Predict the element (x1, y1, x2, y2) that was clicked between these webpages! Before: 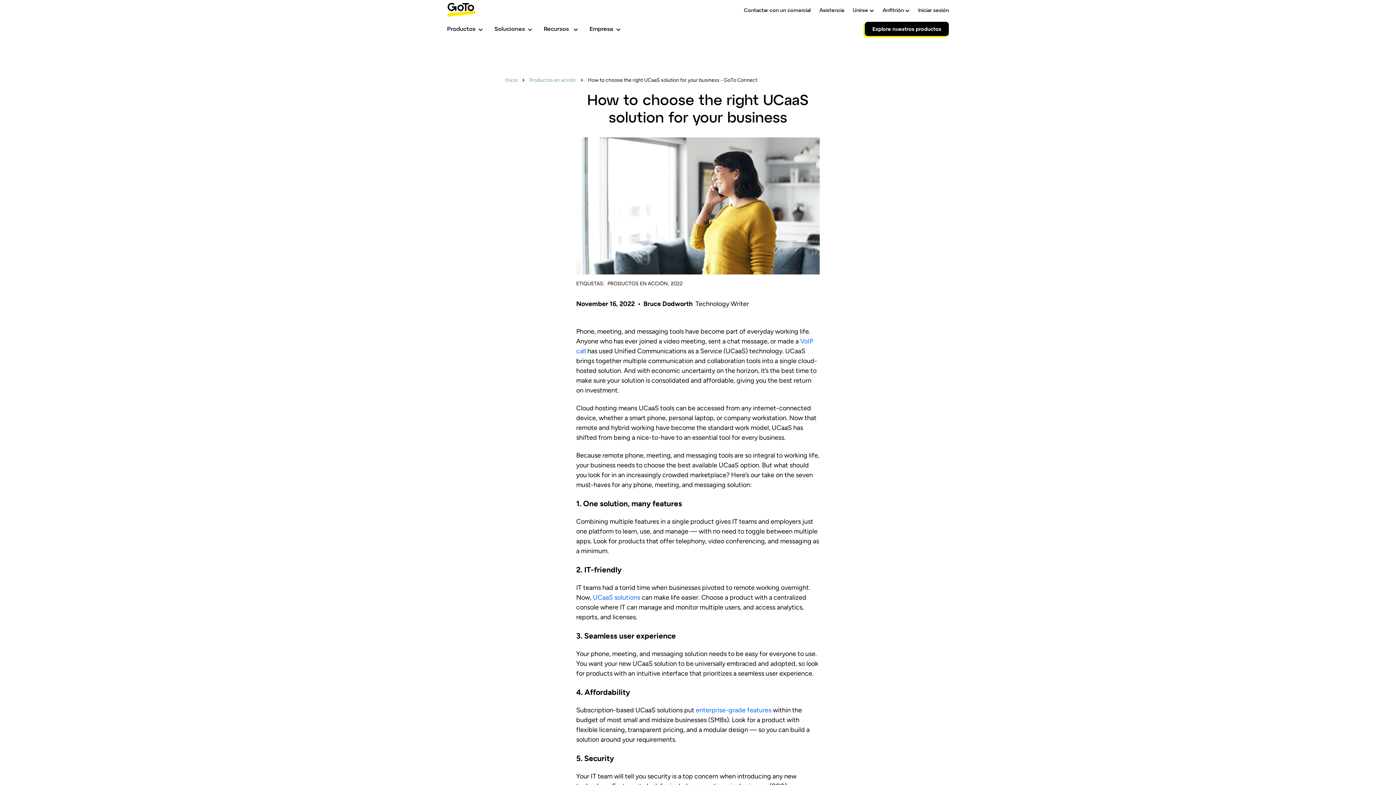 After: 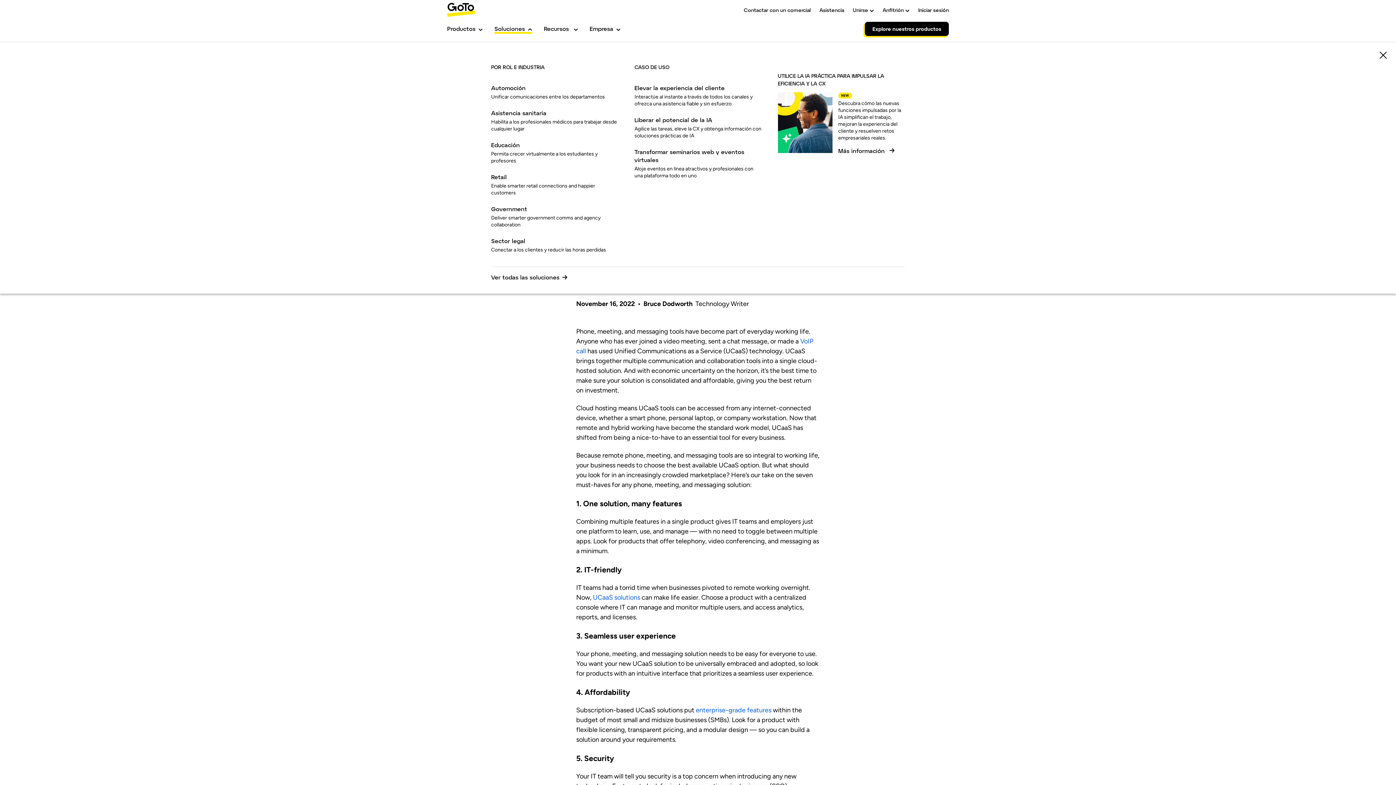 Action: bbox: (494, 25, 532, 34) label: Soluciones